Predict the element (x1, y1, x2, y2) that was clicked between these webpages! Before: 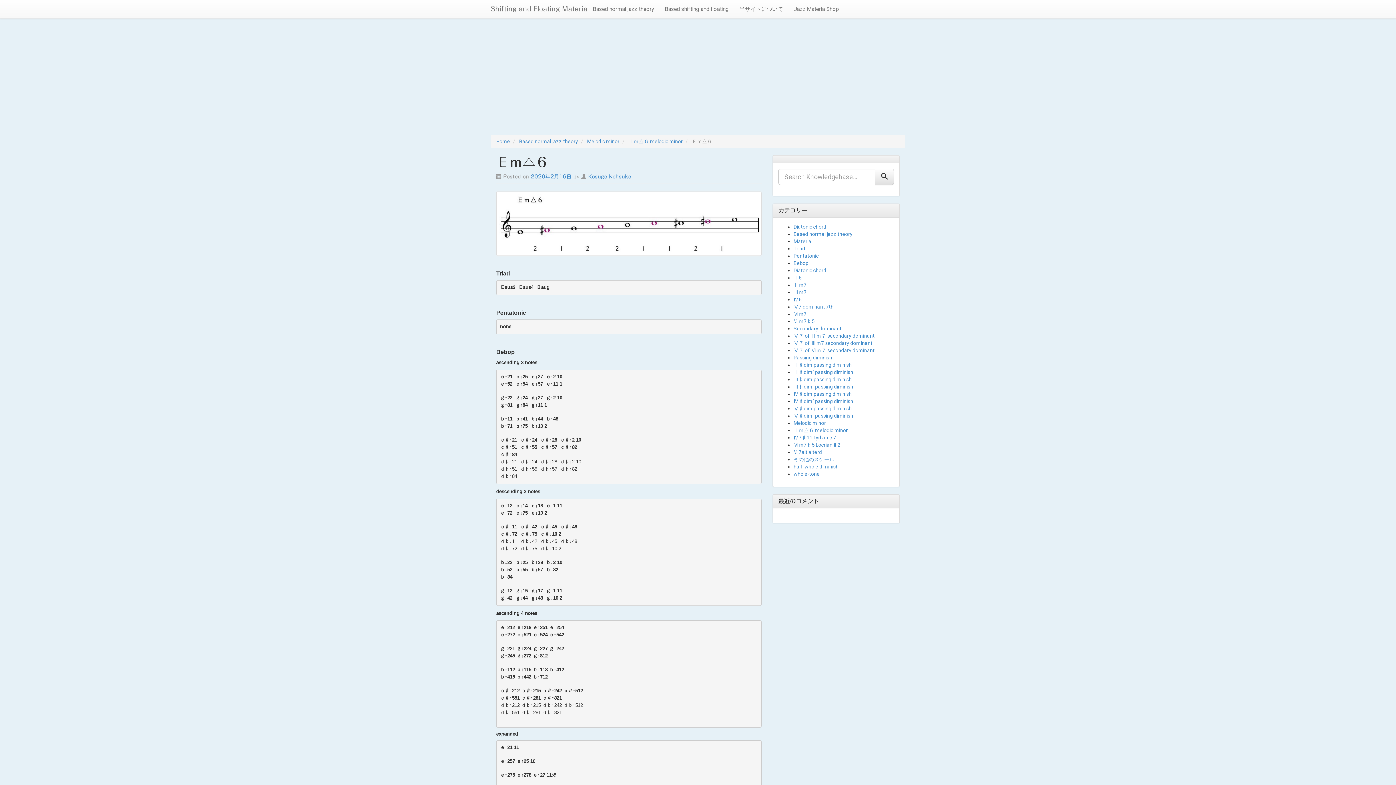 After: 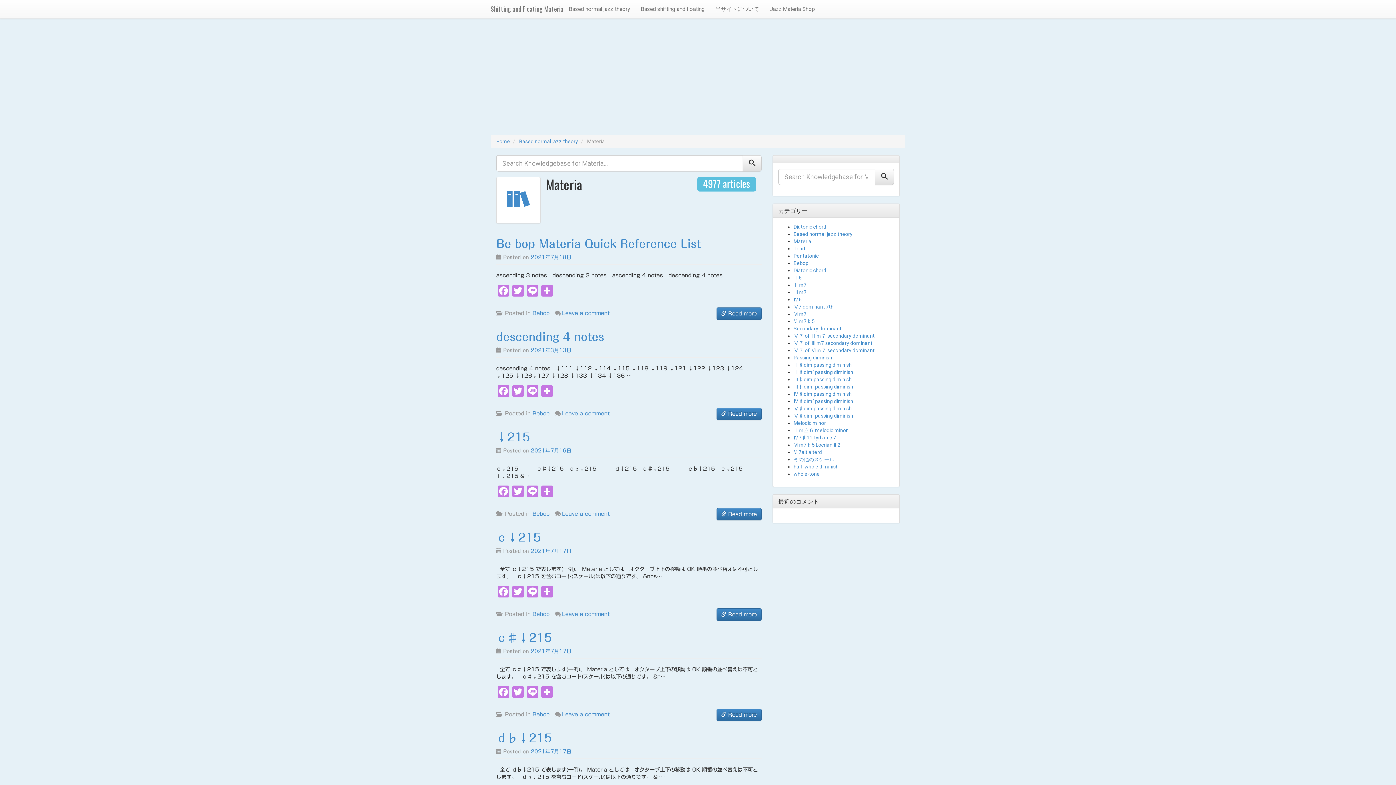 Action: bbox: (793, 238, 811, 244) label: Materia